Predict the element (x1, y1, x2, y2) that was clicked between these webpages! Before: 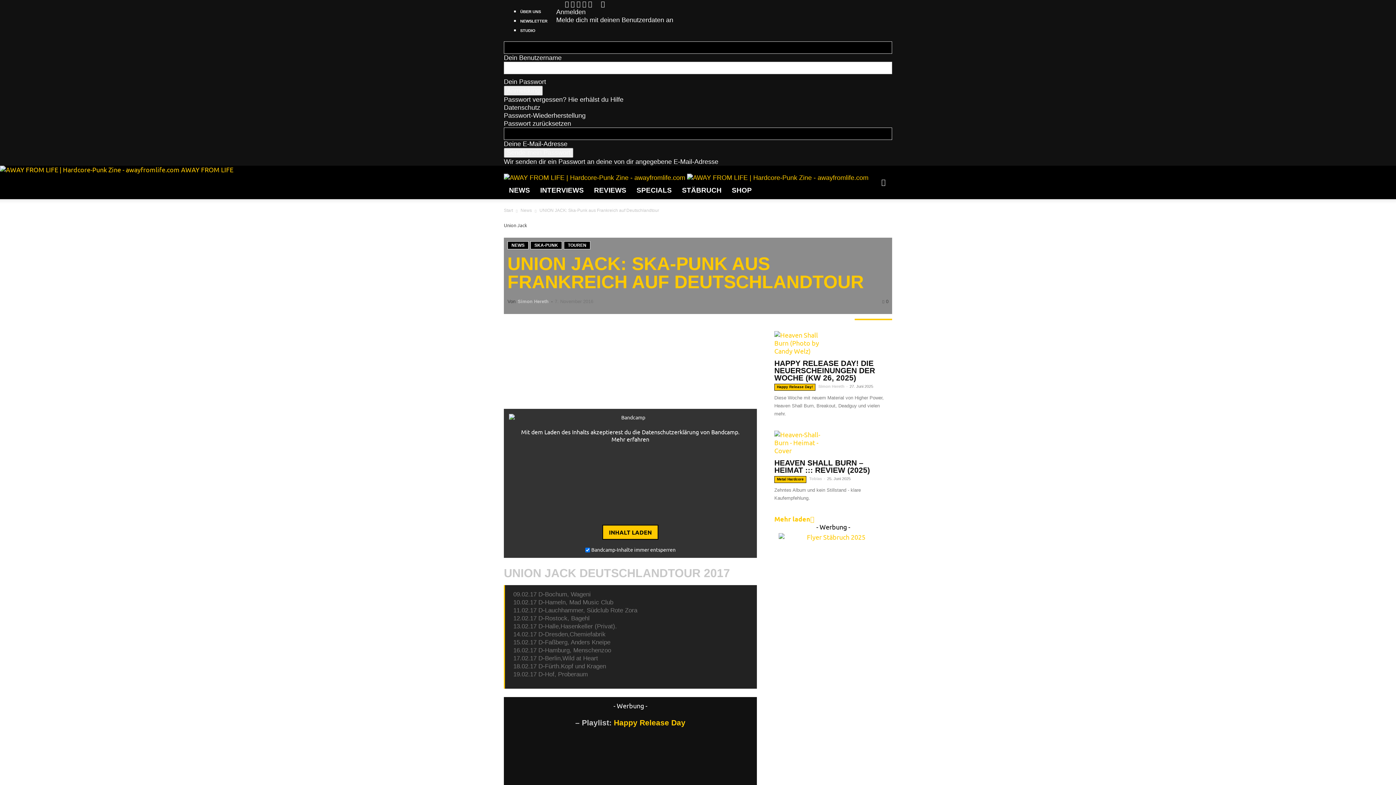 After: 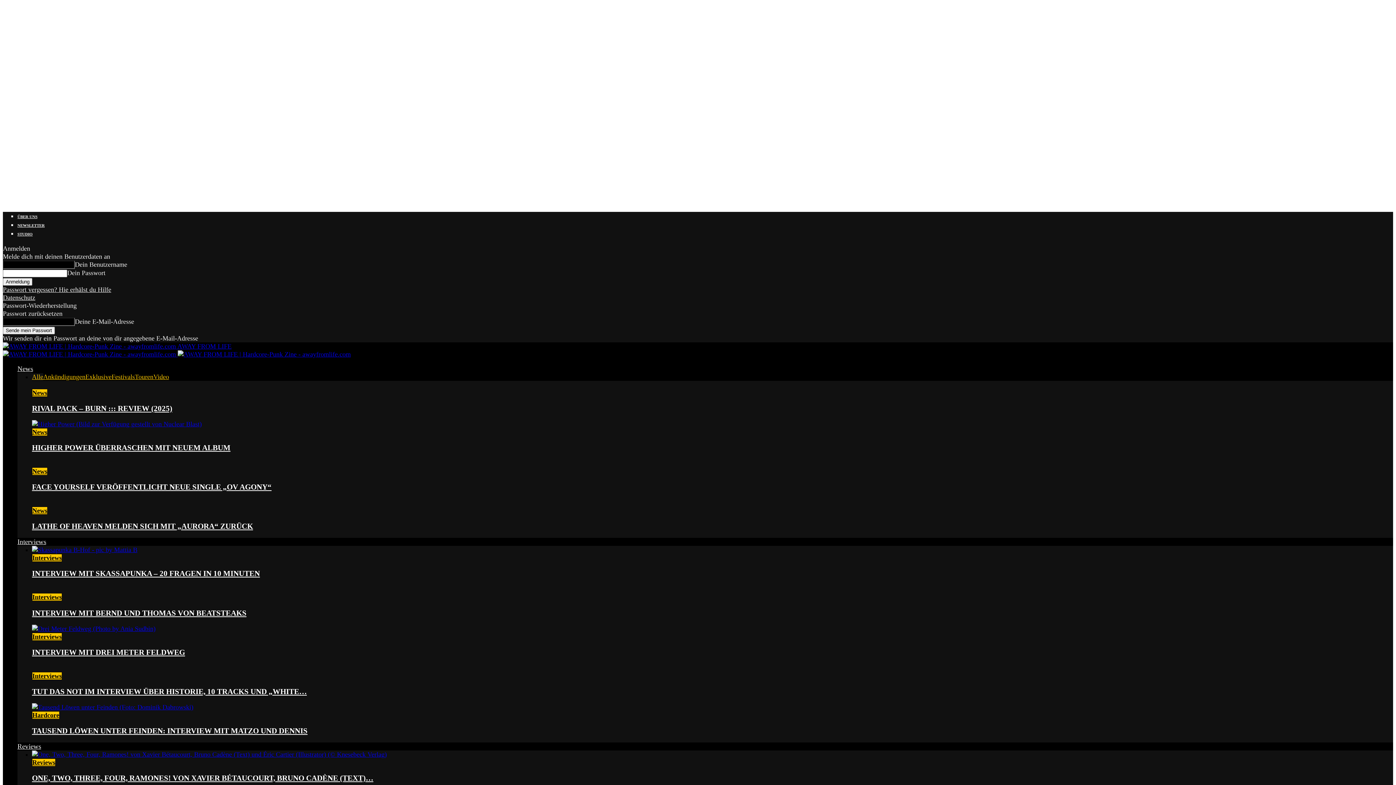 Action: label: Datenschutz bbox: (504, 104, 540, 111)